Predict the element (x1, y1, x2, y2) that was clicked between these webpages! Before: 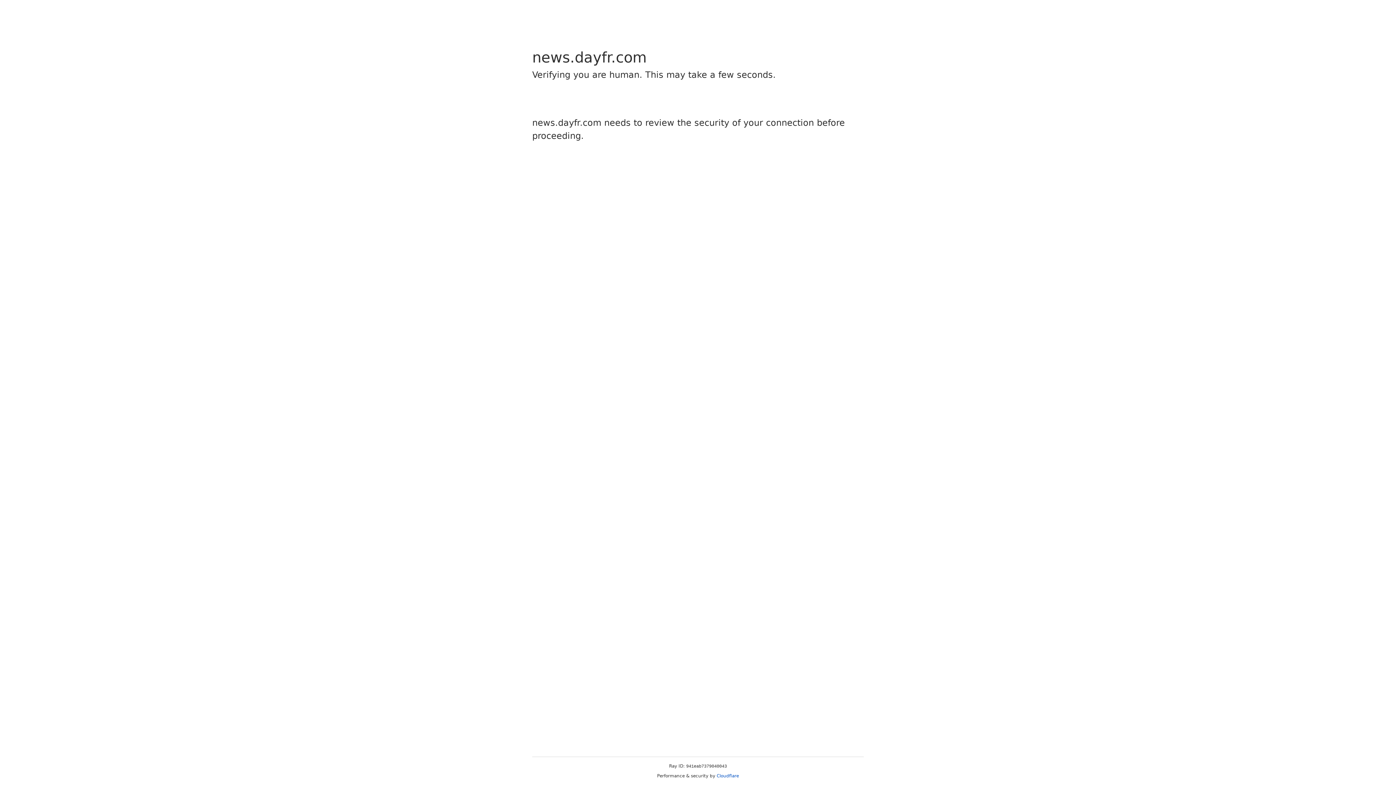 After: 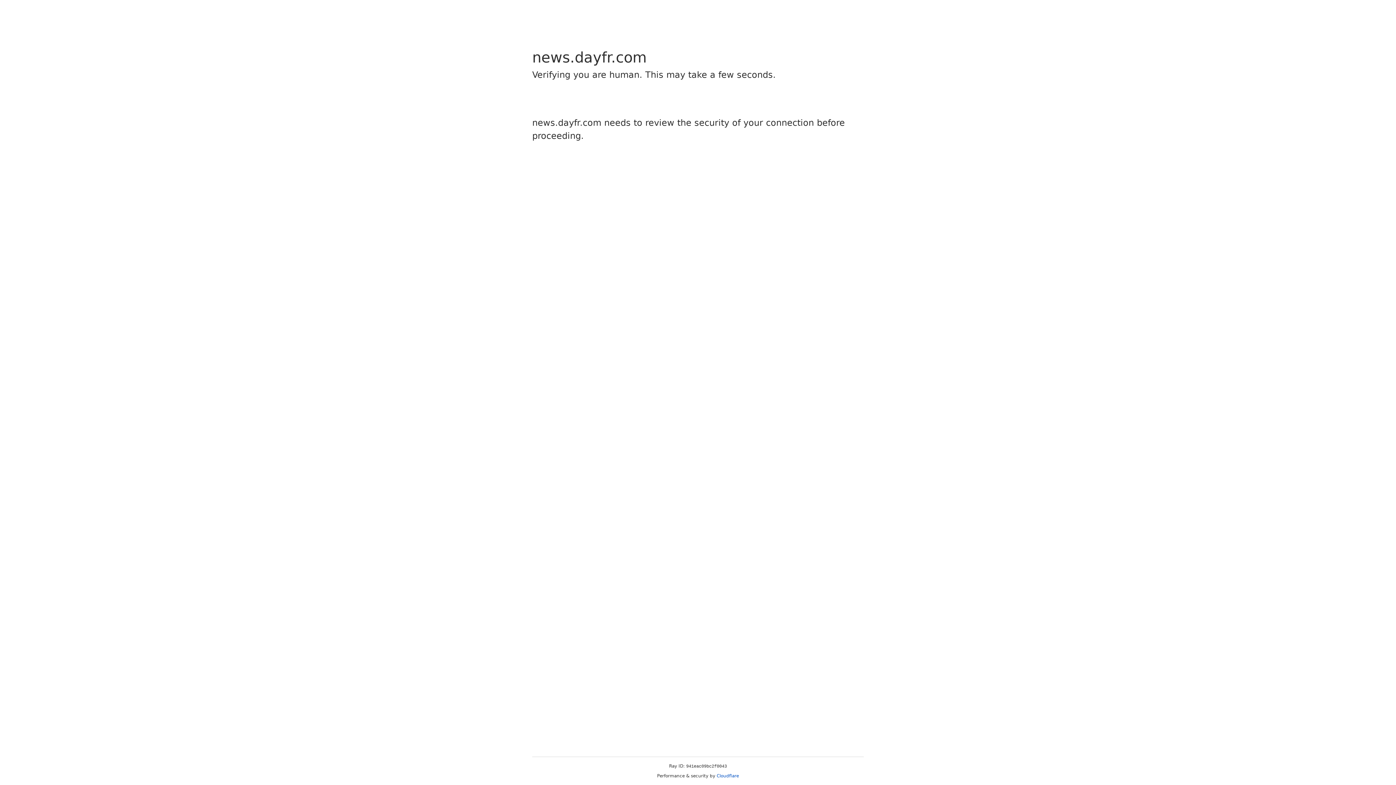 Action: label: Cloudflare bbox: (716, 773, 739, 778)